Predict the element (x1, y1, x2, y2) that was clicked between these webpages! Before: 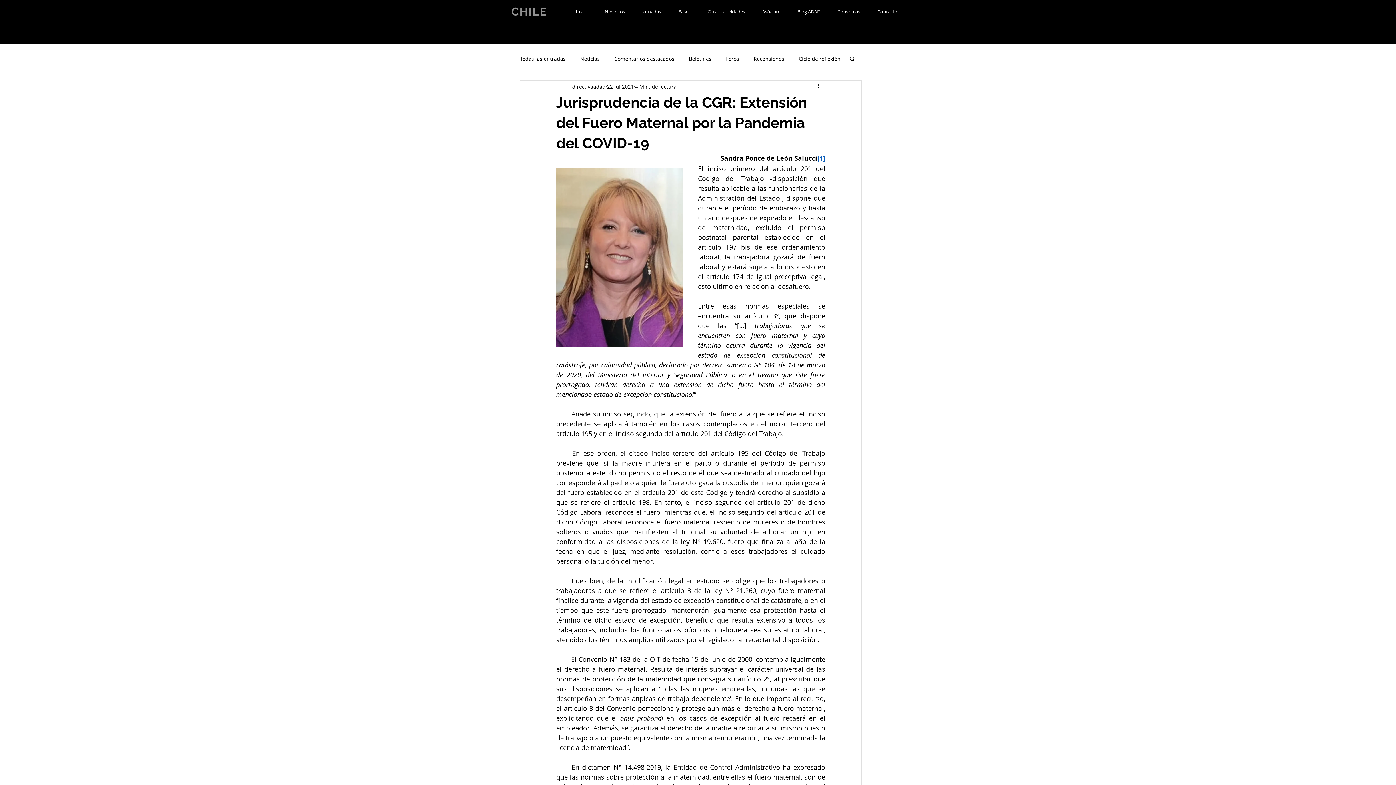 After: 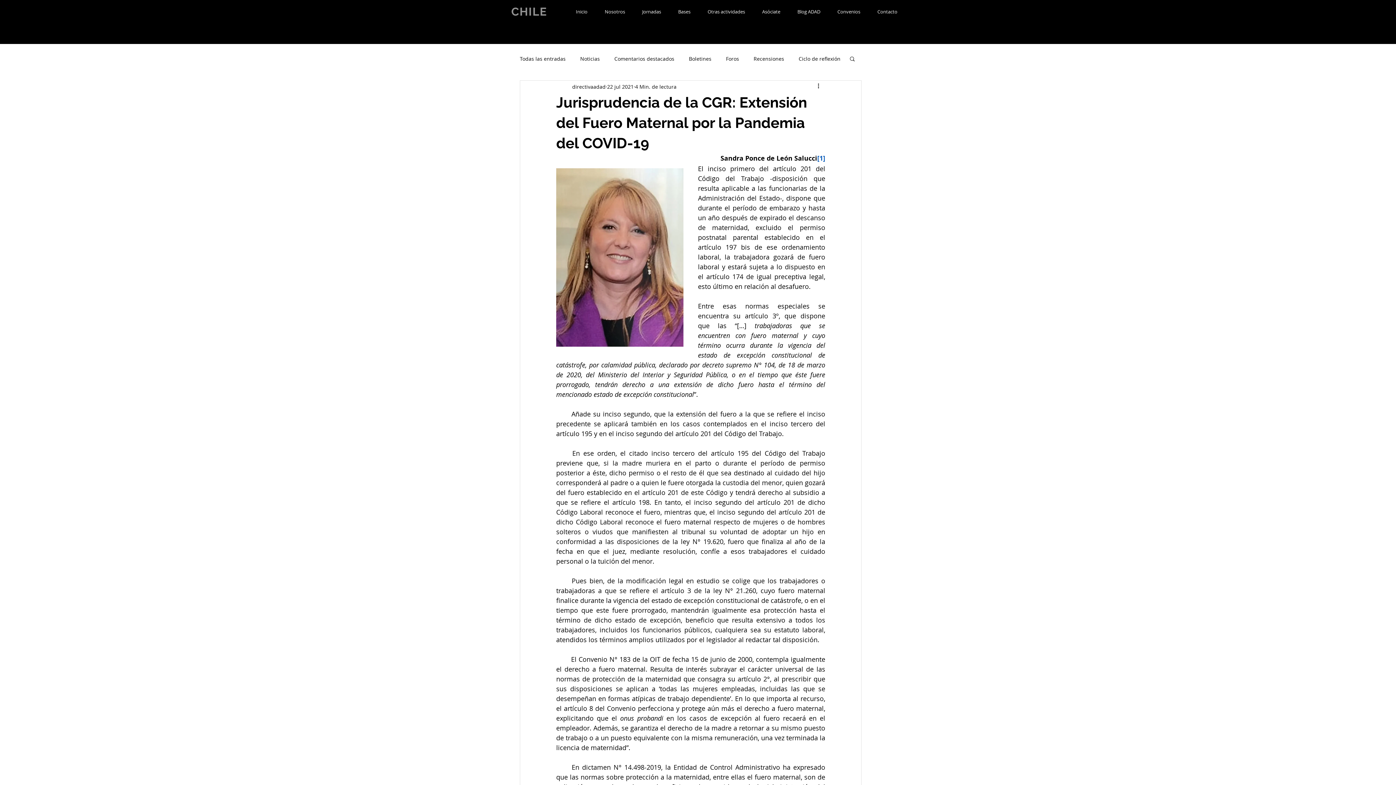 Action: label: Buscar bbox: (849, 55, 856, 61)